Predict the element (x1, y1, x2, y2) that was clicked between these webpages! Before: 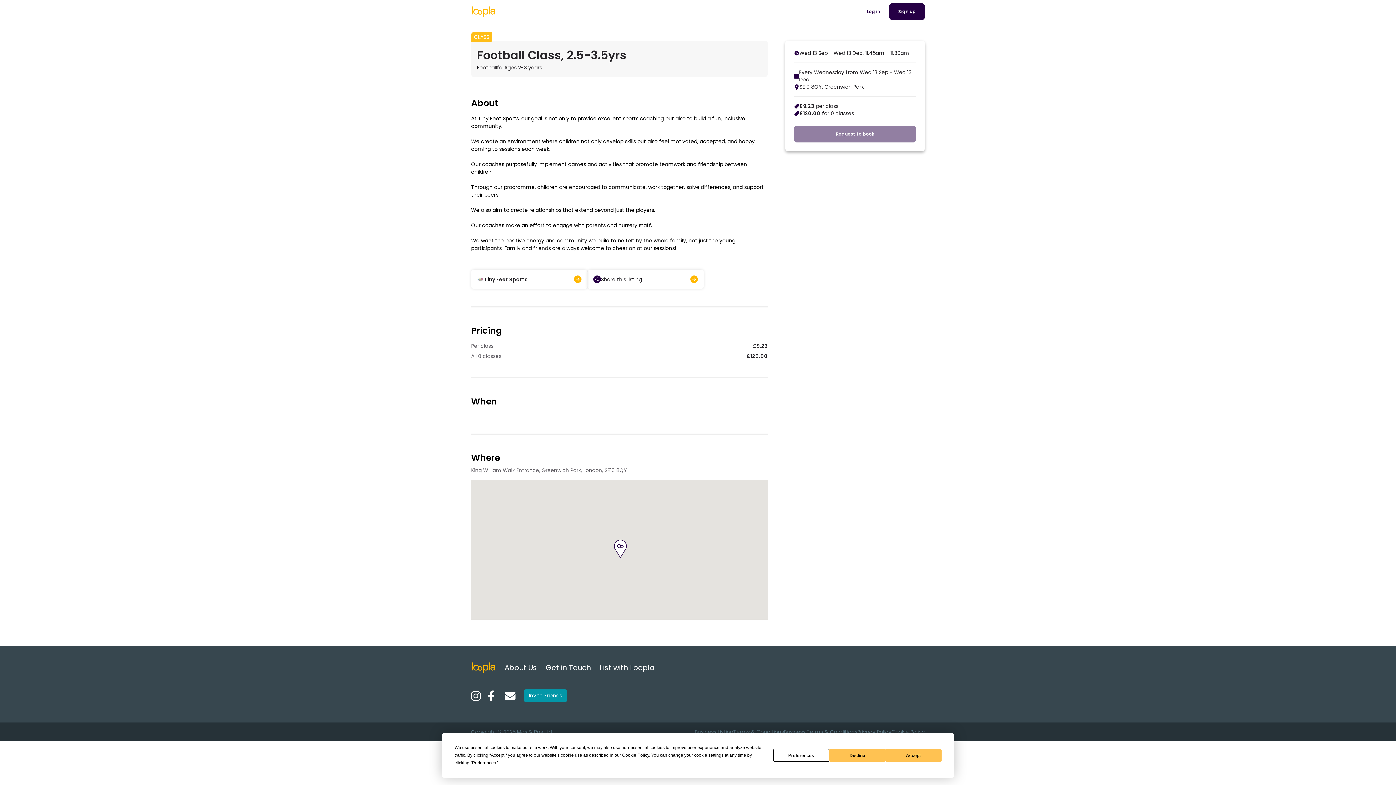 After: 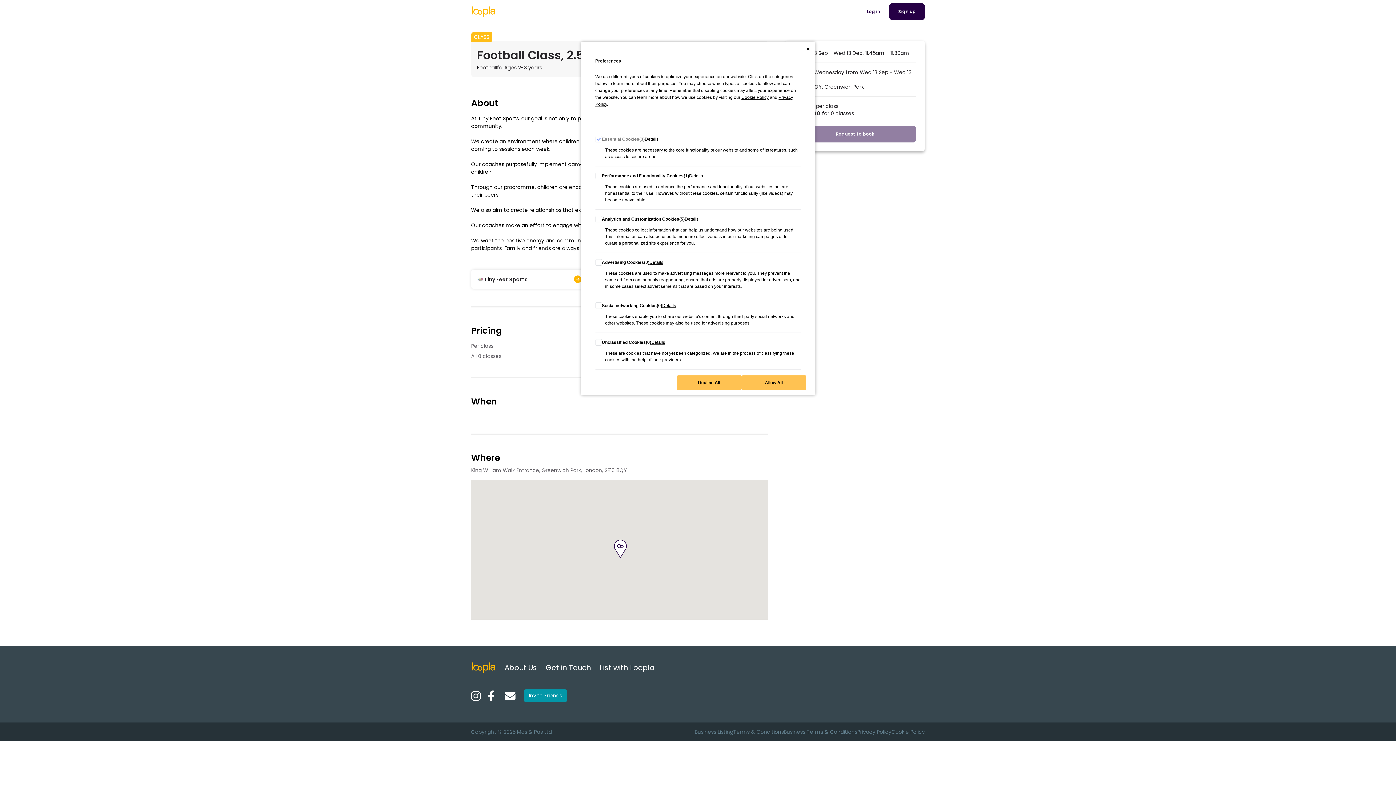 Action: bbox: (472, 760, 496, 765) label: Preferences